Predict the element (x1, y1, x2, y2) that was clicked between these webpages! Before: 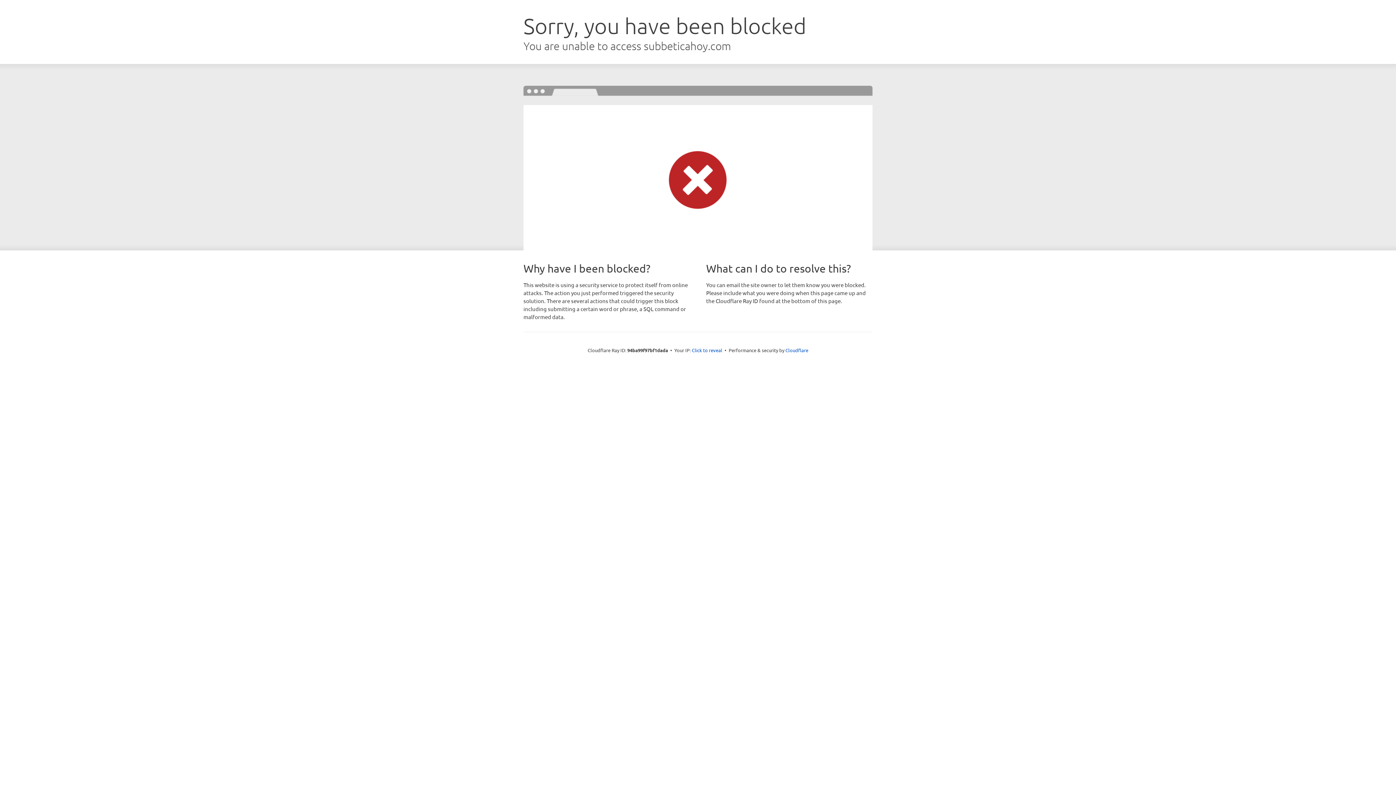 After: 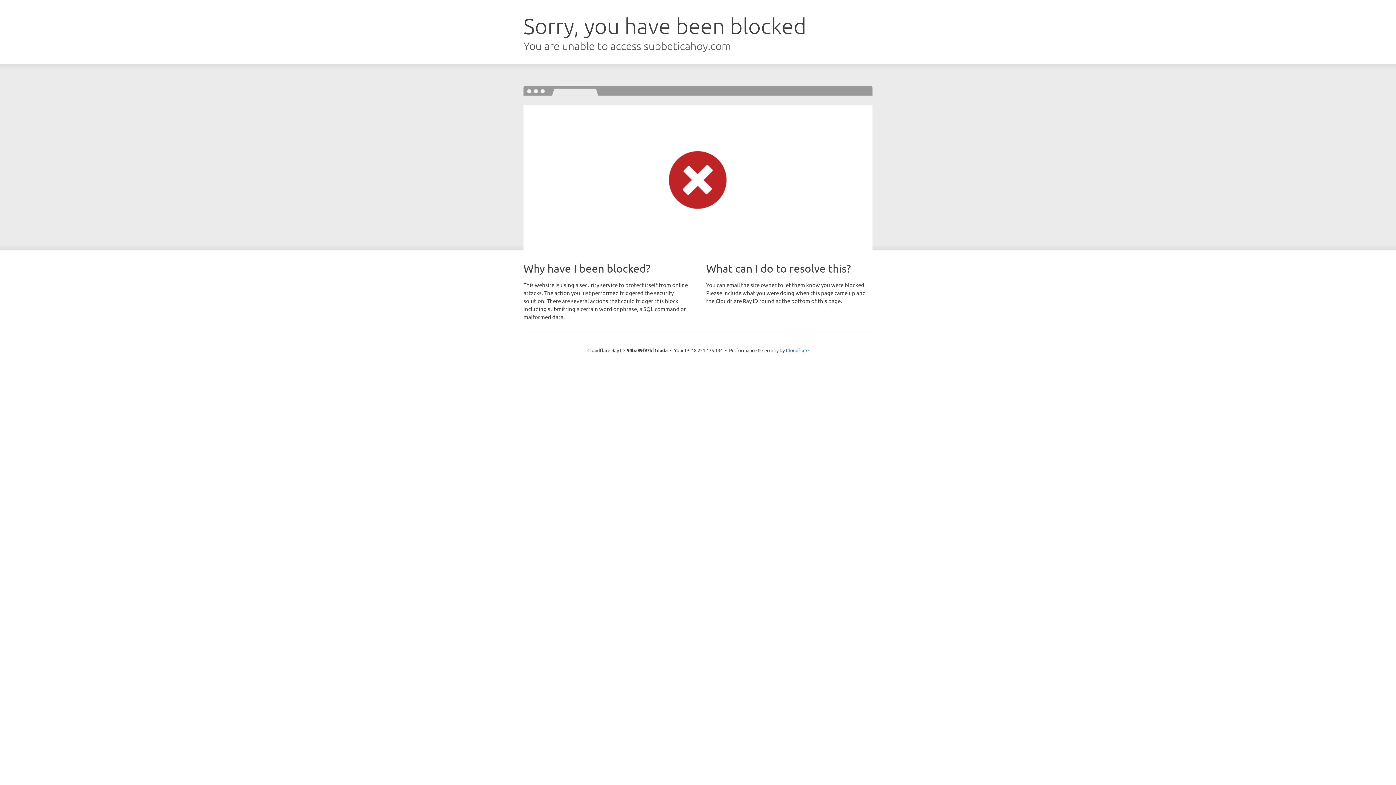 Action: bbox: (692, 346, 722, 353) label: Click to reveal